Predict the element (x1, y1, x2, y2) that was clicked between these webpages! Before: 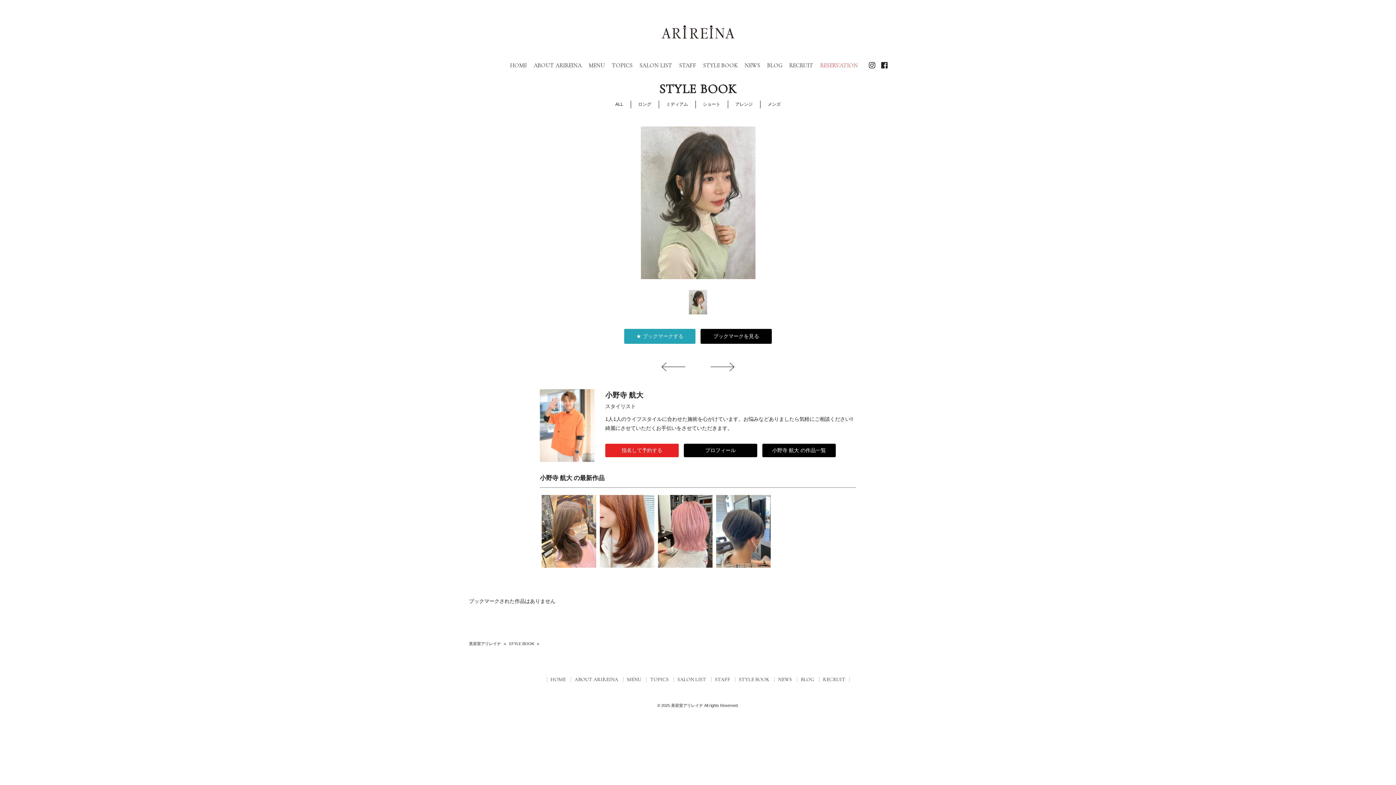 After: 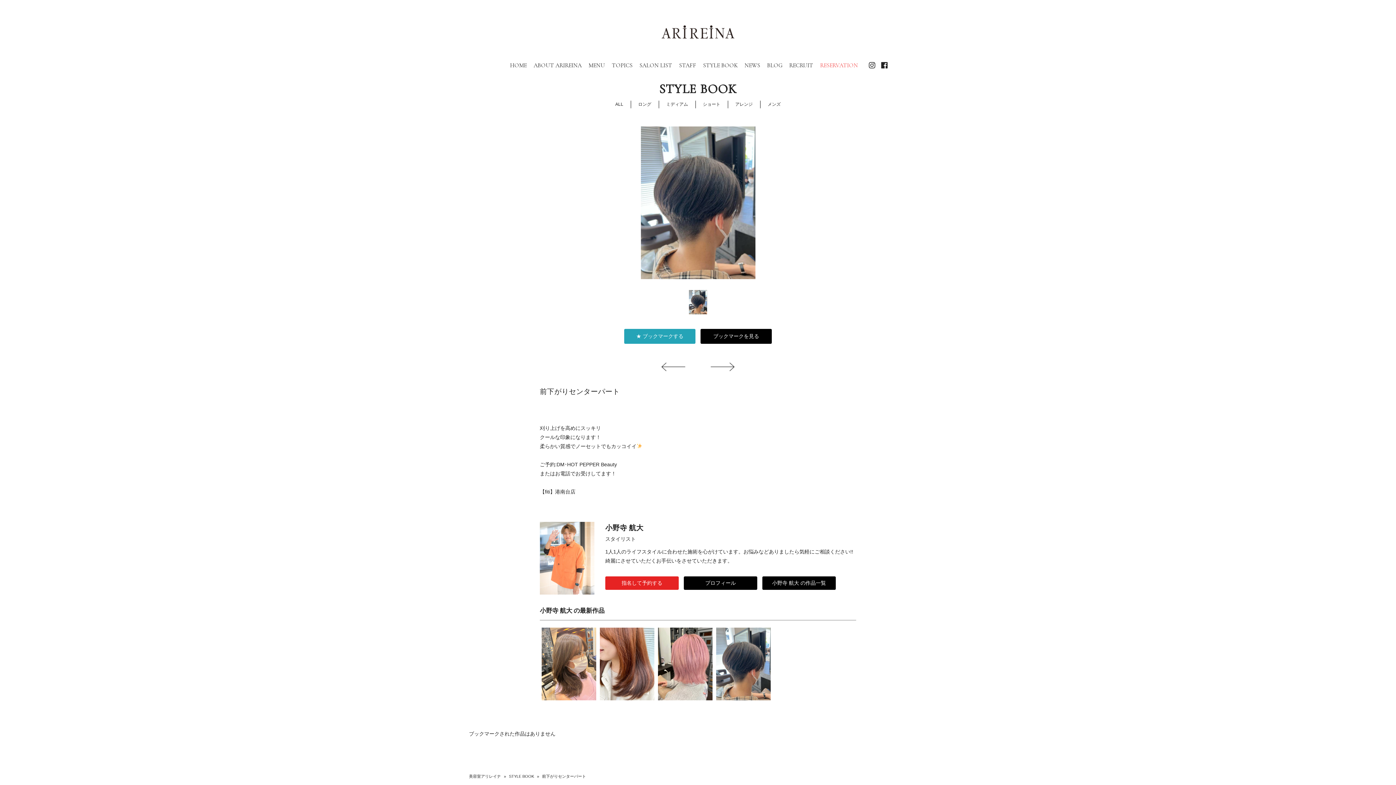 Action: bbox: (716, 561, 770, 566)